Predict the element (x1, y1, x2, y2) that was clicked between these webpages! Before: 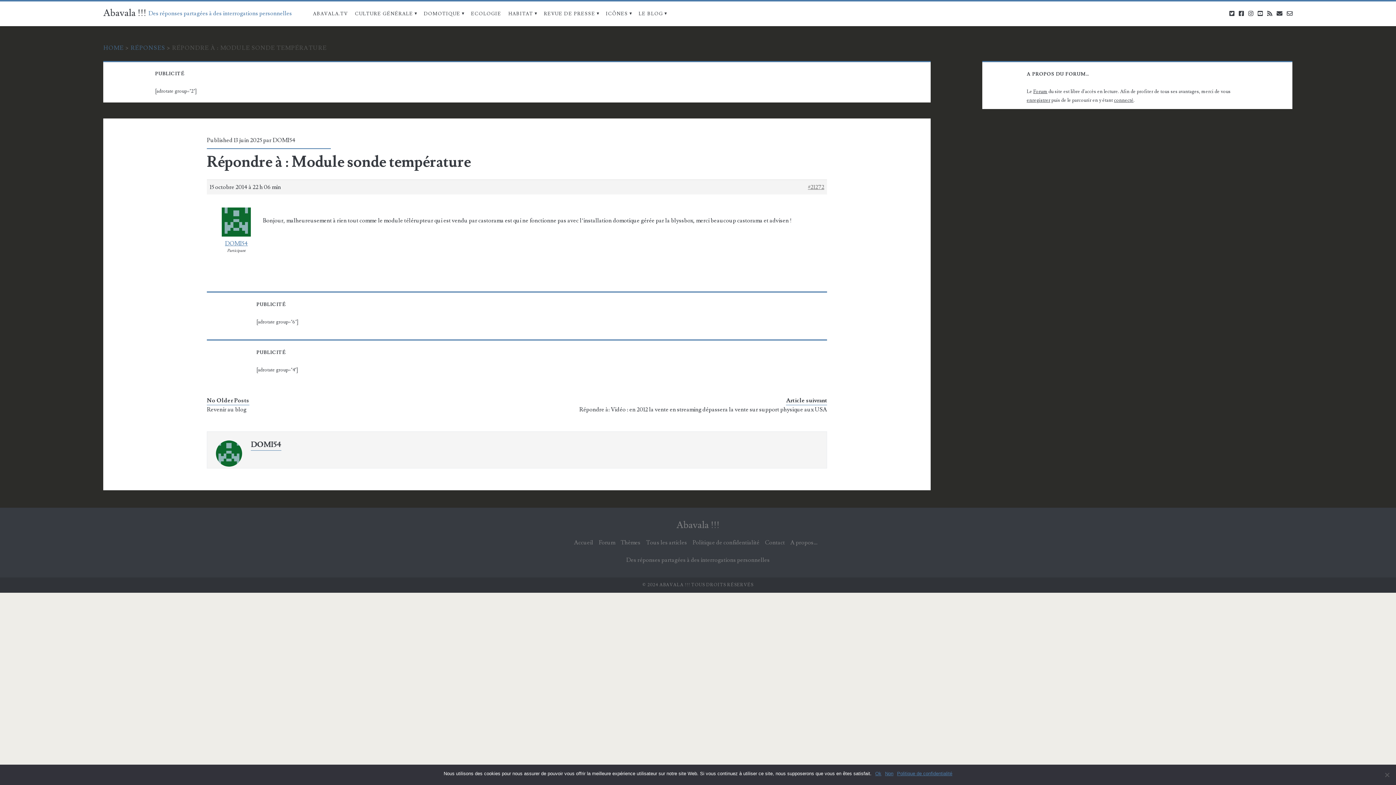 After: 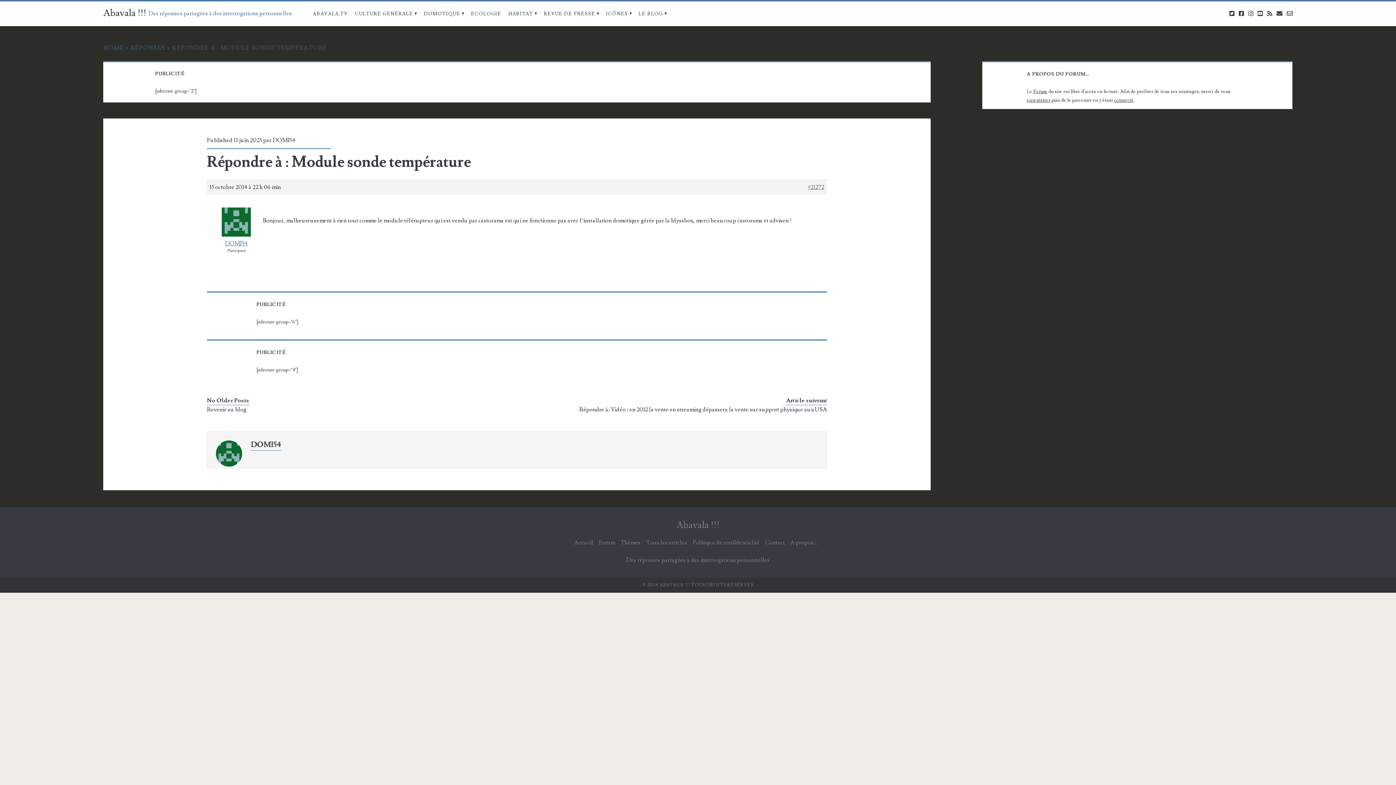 Action: label: Non bbox: (885, 770, 893, 777)